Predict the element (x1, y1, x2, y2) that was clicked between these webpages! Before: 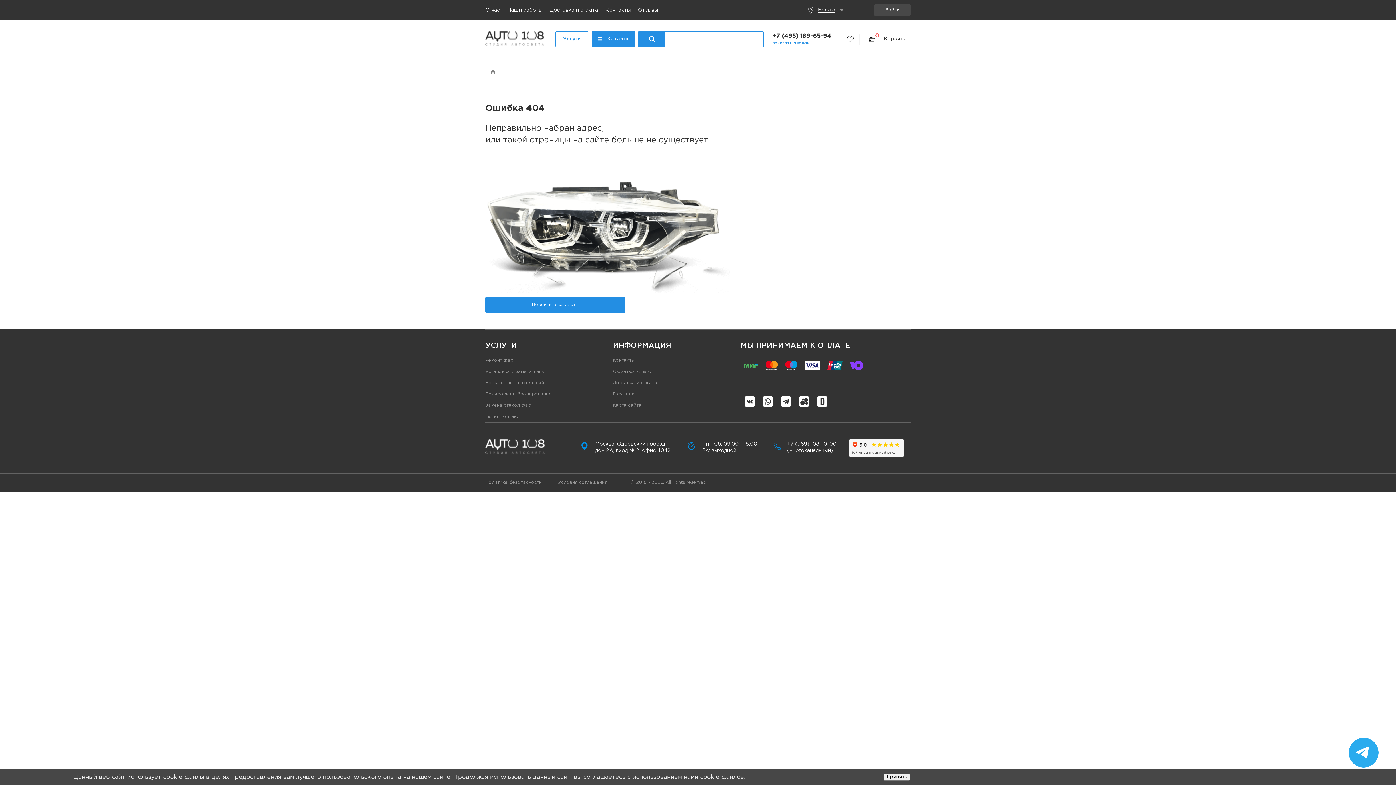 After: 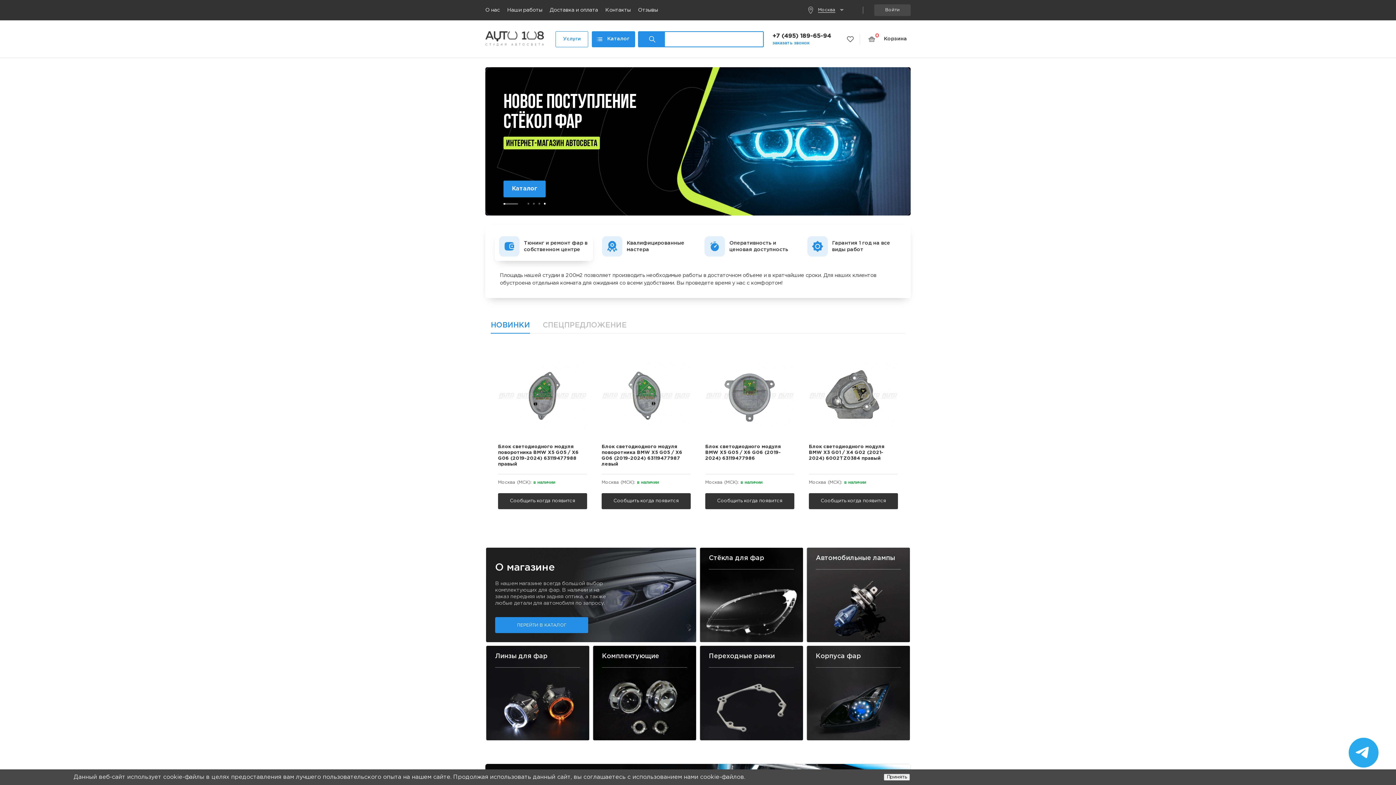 Action: bbox: (485, 31, 544, 48)